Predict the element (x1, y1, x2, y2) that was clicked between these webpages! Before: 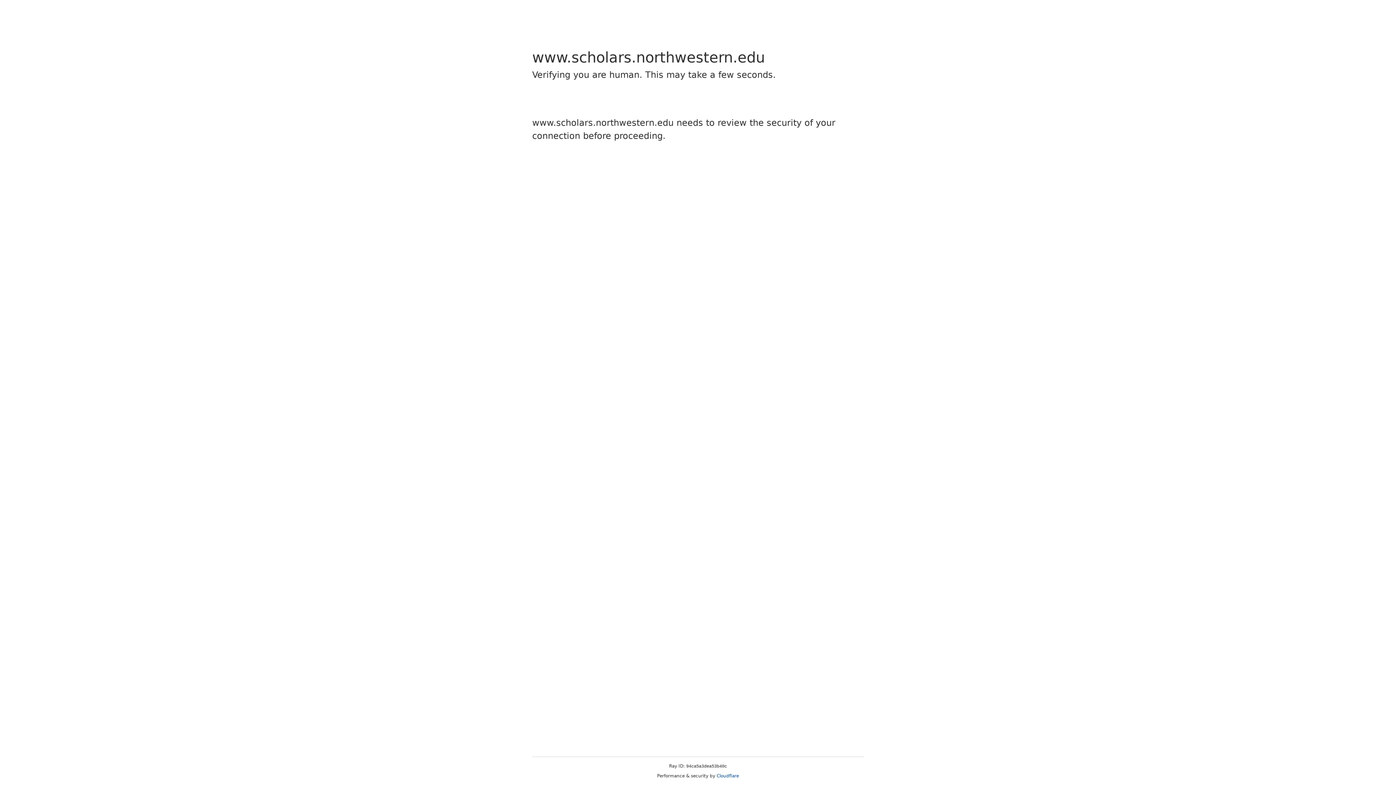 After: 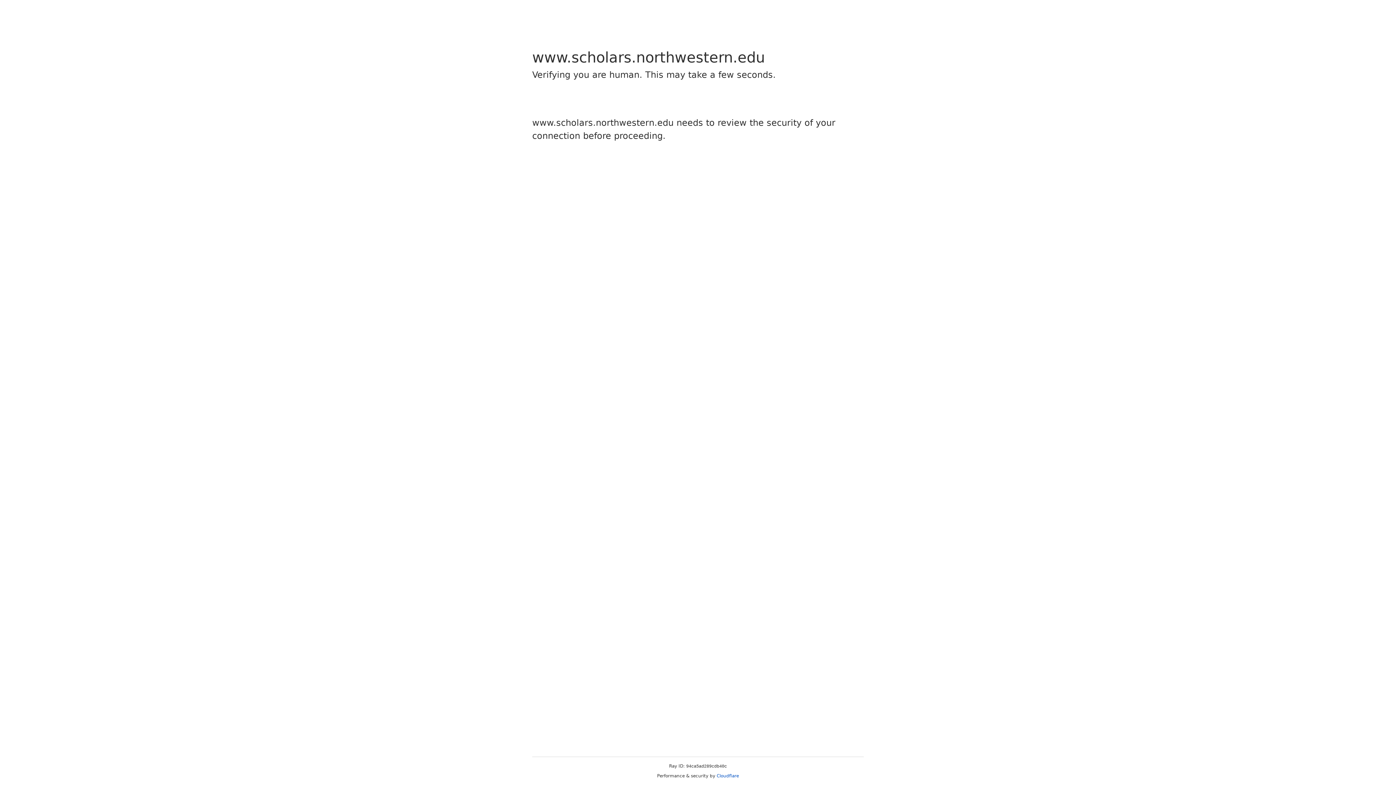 Action: bbox: (716, 773, 739, 778) label: Cloudflare